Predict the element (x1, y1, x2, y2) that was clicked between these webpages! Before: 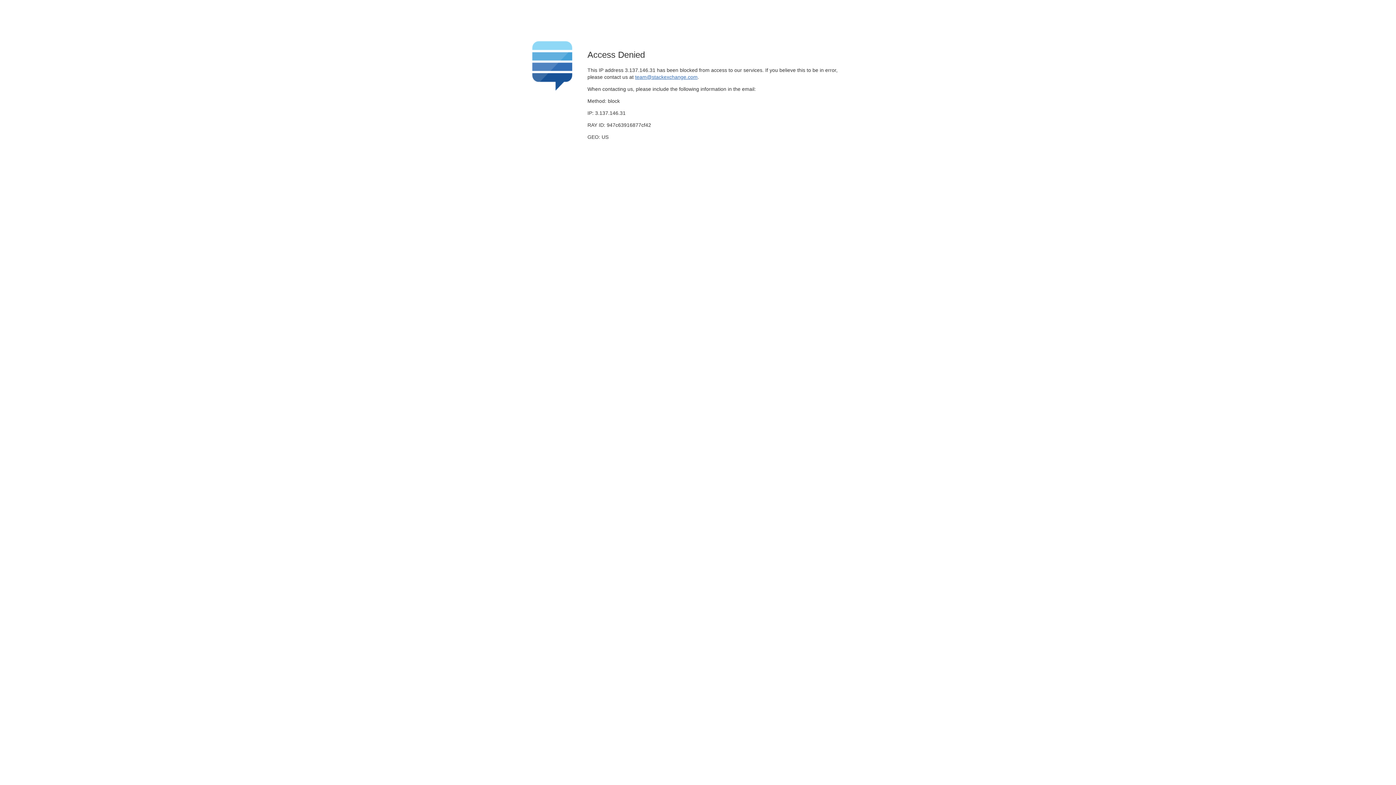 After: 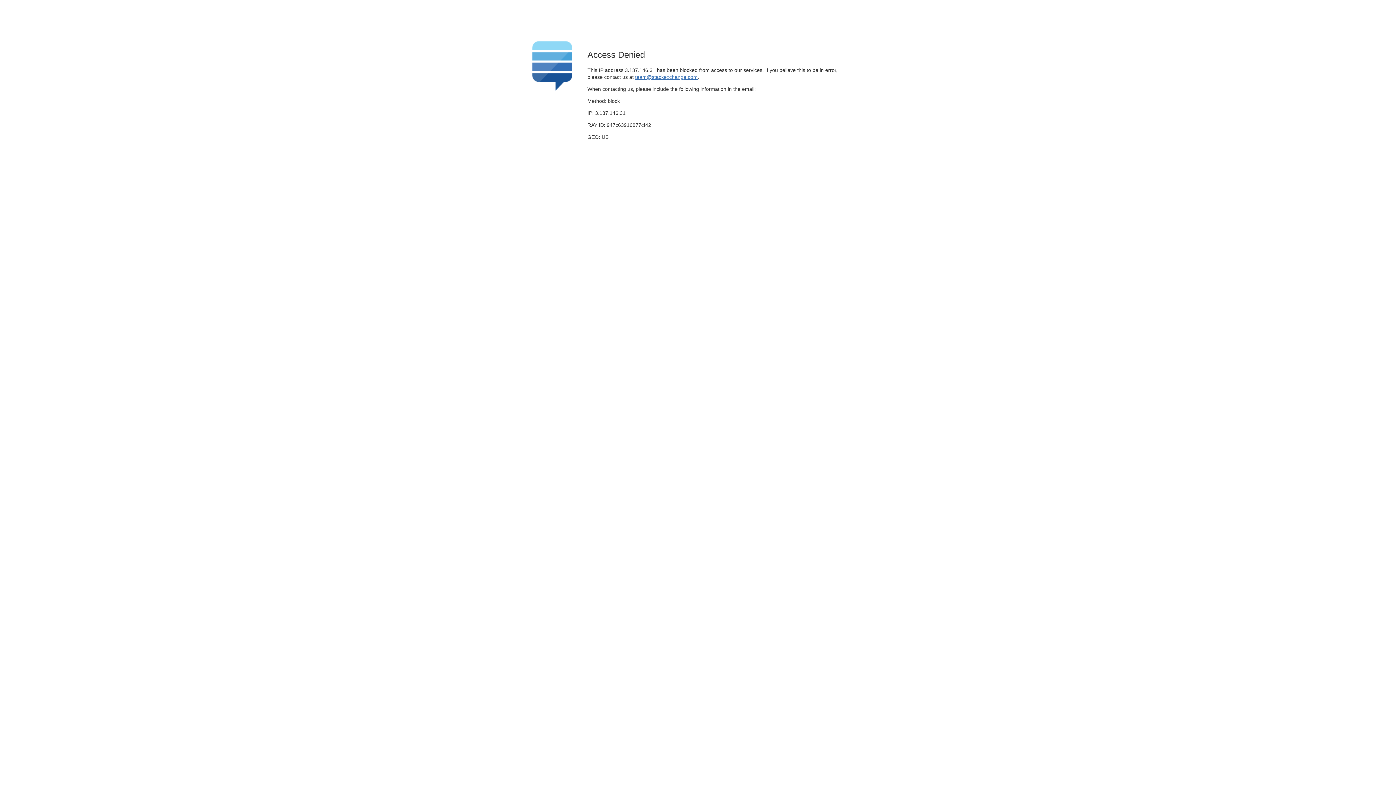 Action: label: team@stackexchange.com bbox: (635, 74, 697, 79)